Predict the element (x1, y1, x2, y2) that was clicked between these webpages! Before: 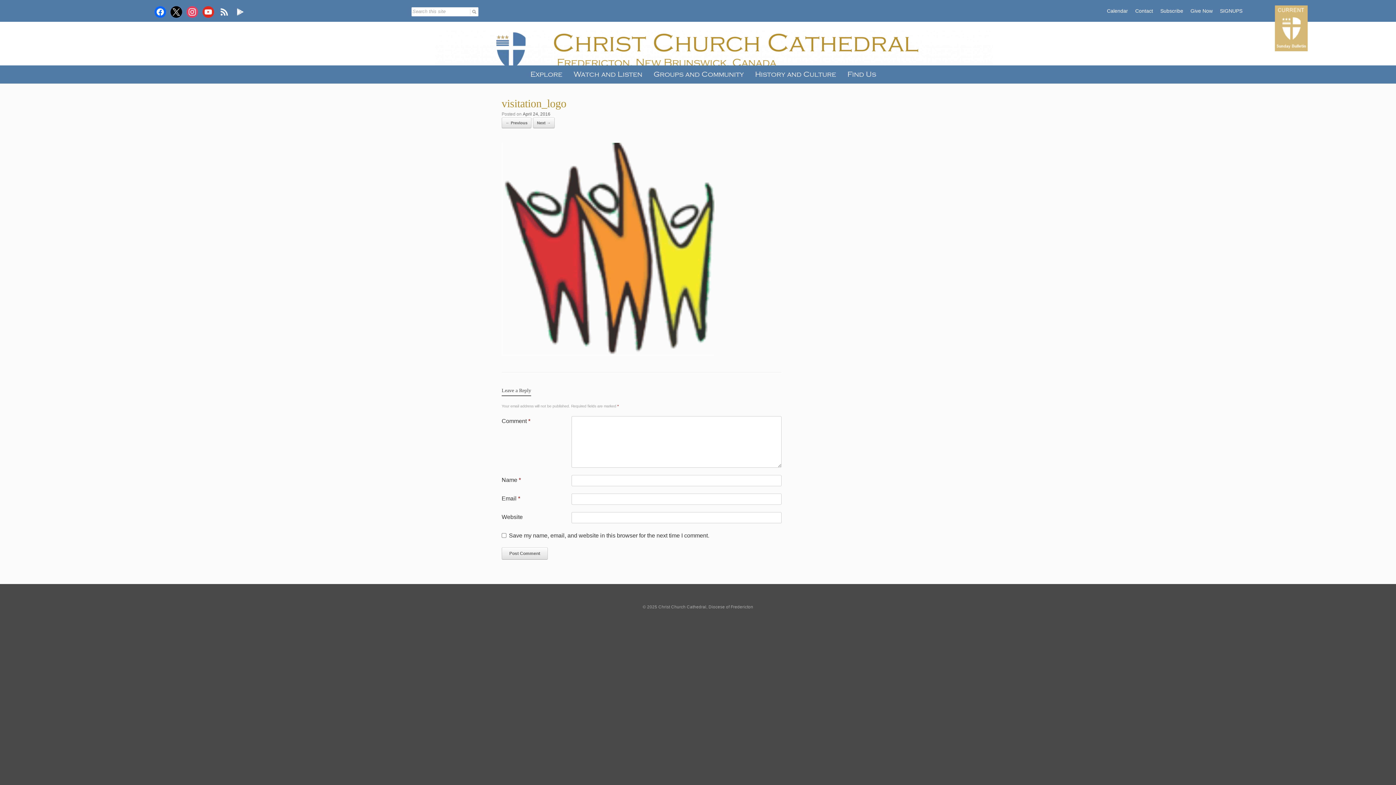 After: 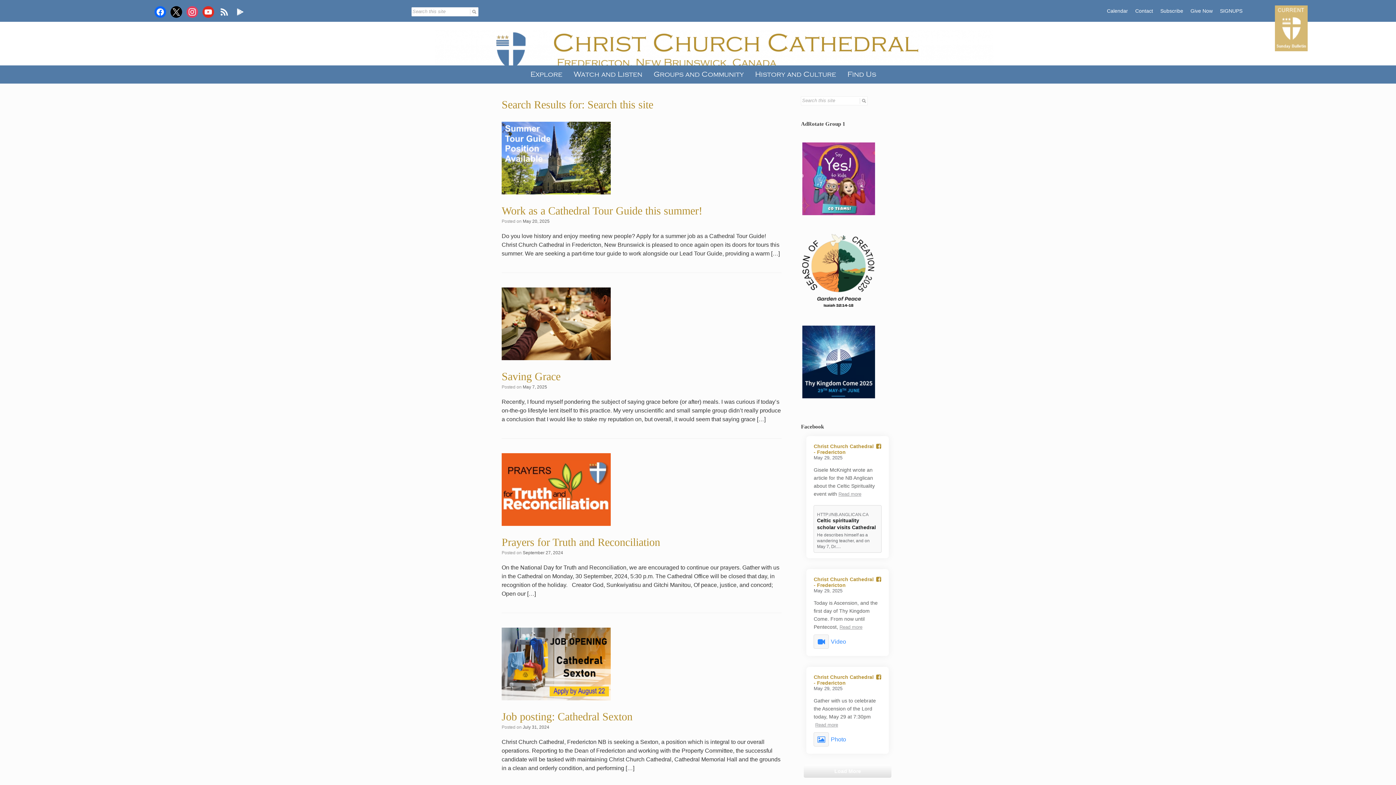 Action: bbox: (674, 8, 682, 15)